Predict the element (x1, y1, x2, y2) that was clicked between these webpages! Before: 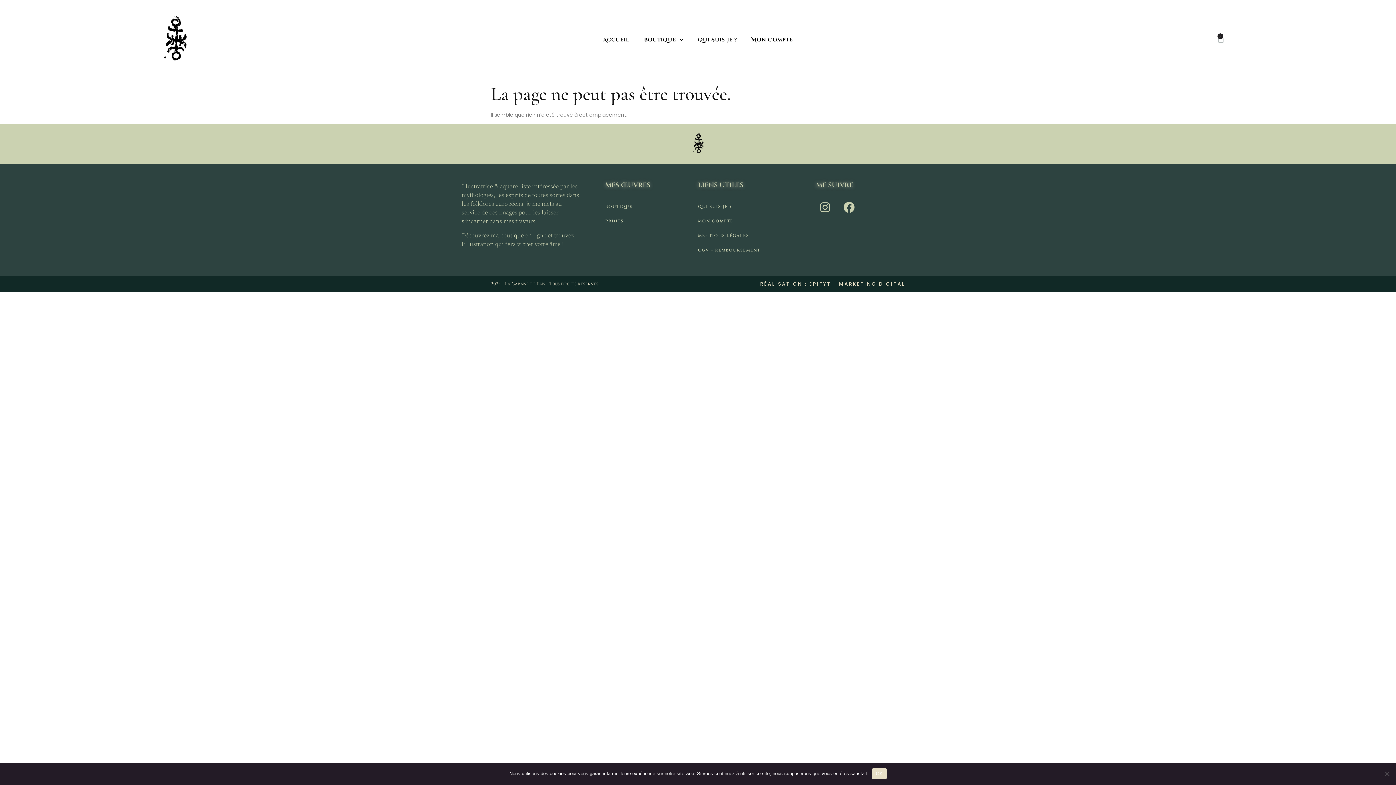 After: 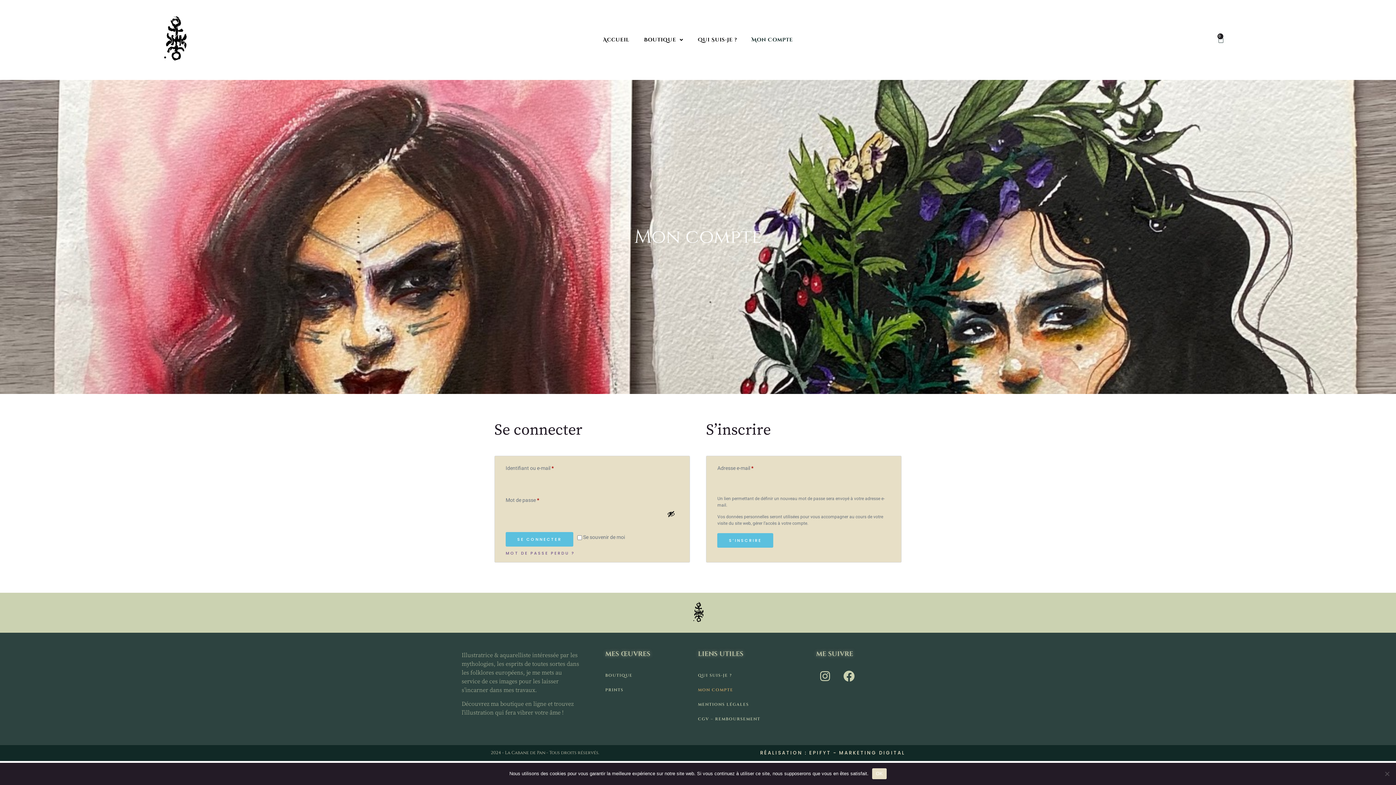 Action: bbox: (744, 31, 800, 48) label: Mon Compte